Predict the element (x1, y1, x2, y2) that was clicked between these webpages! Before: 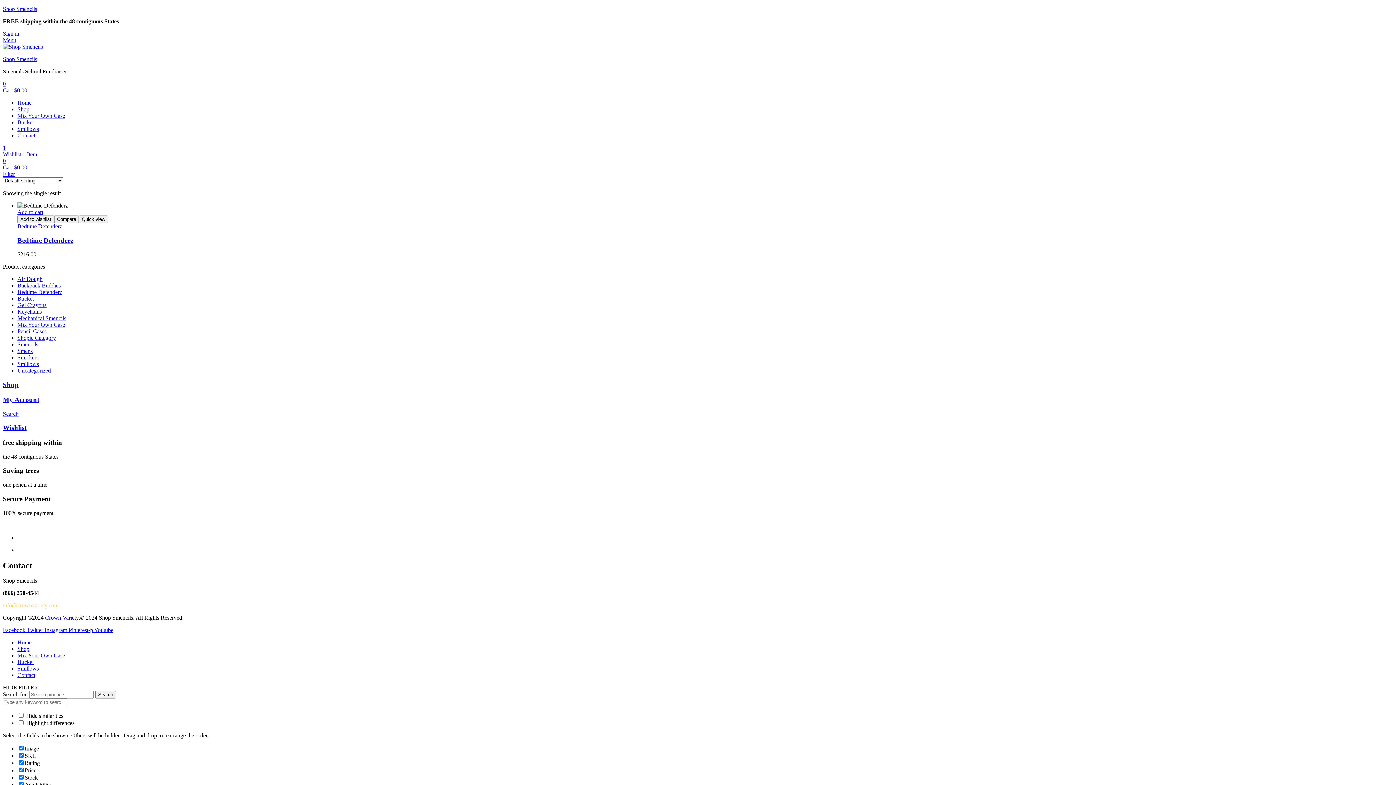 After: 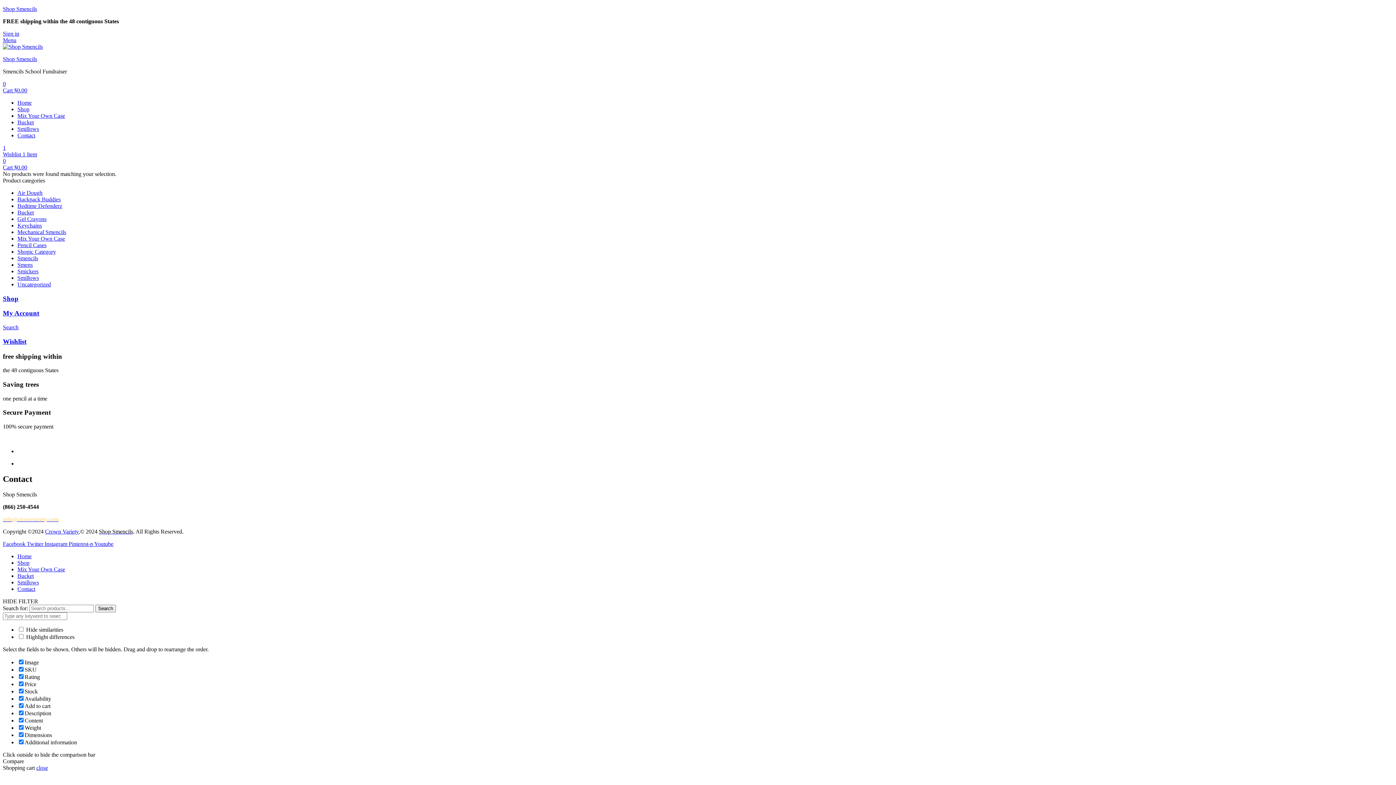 Action: label: Bucket bbox: (17, 295, 33, 301)